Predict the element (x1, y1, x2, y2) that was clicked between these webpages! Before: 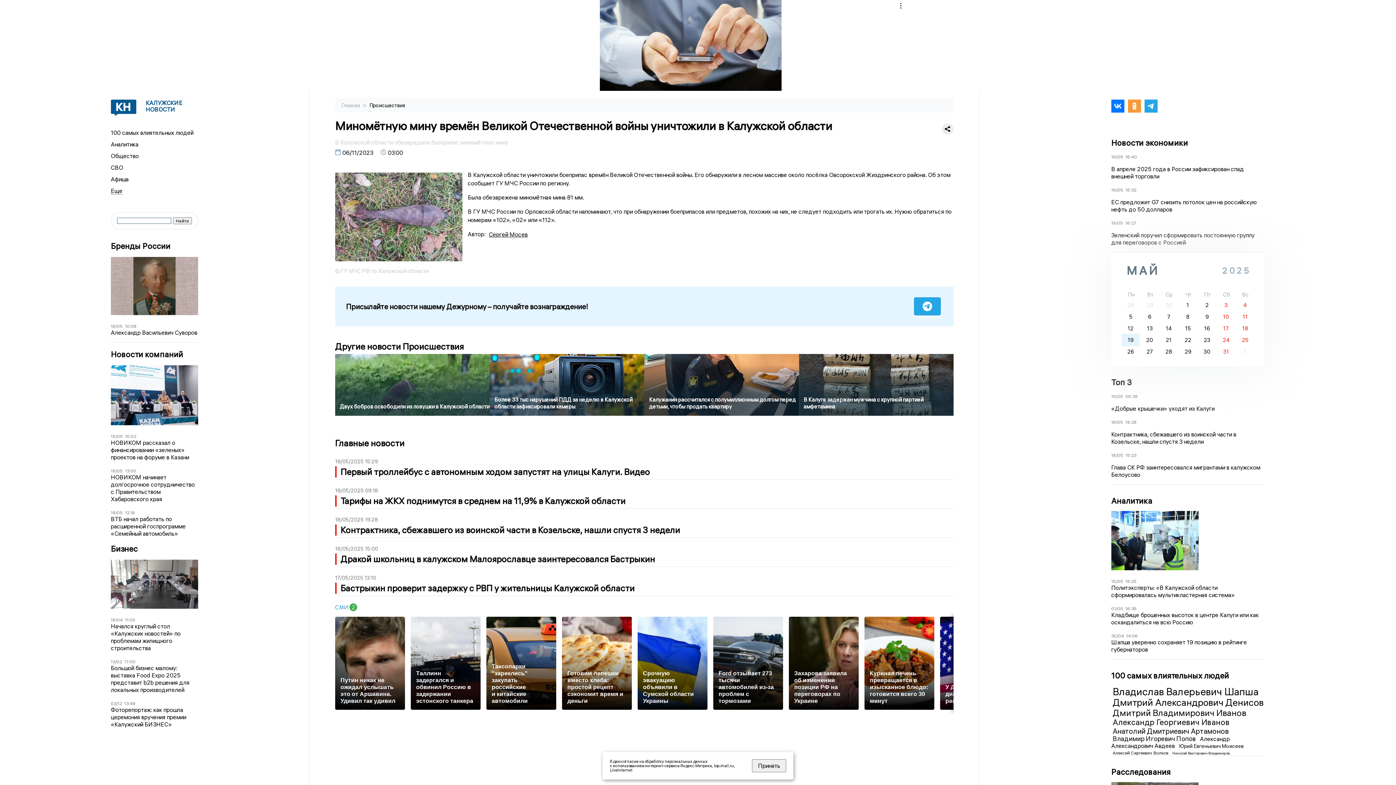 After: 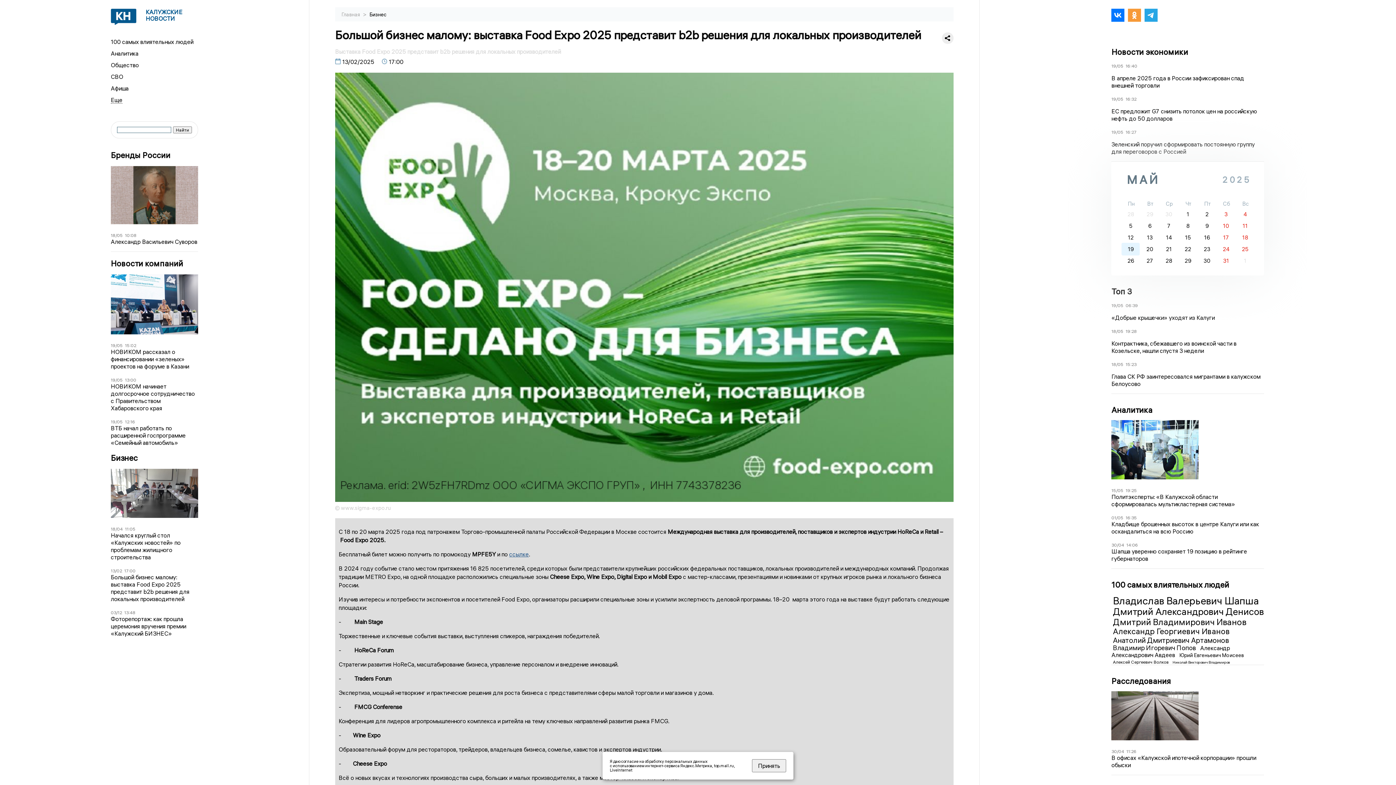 Action: bbox: (110, 659, 122, 664) label: 13/02